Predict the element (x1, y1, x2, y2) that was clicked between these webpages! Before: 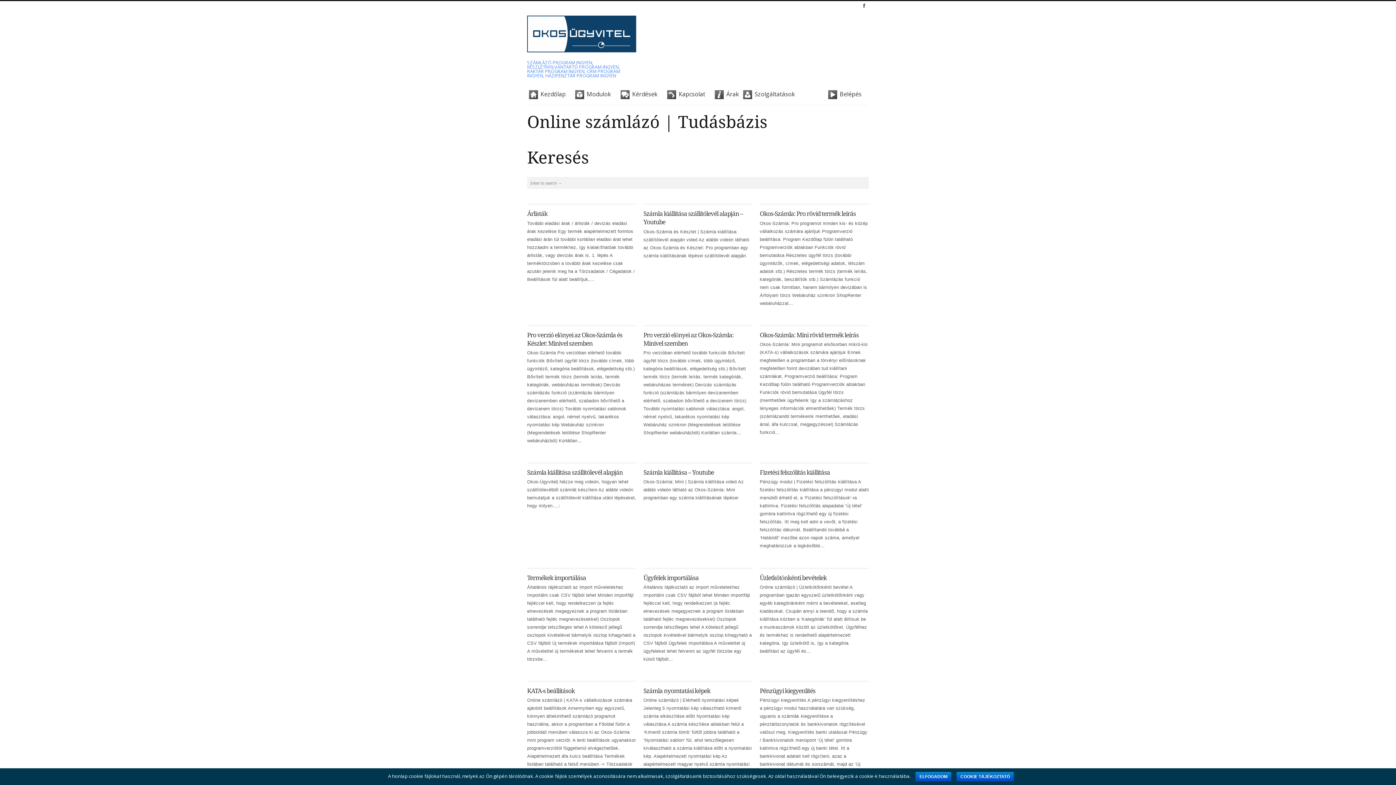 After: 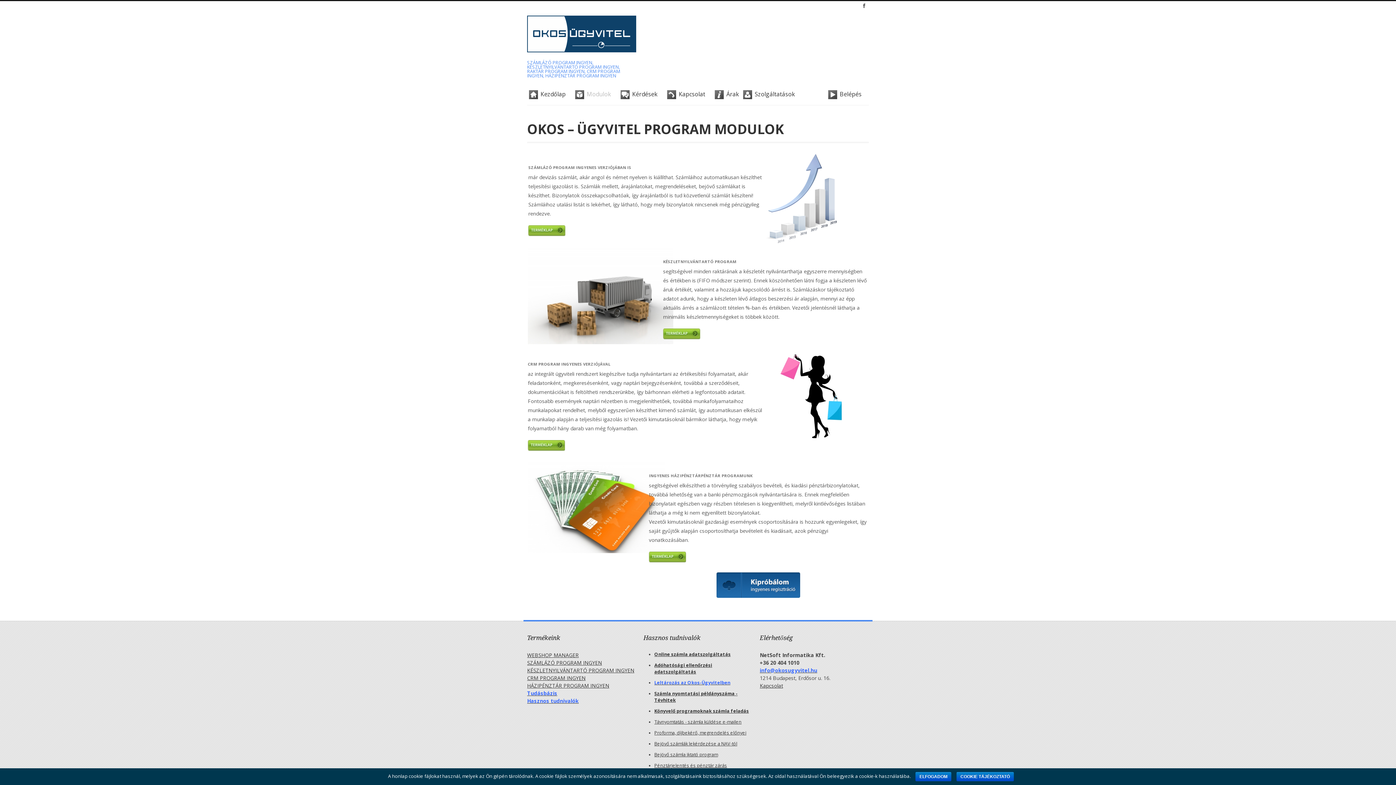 Action: bbox: (573, 88, 618, 100) label: Modulok